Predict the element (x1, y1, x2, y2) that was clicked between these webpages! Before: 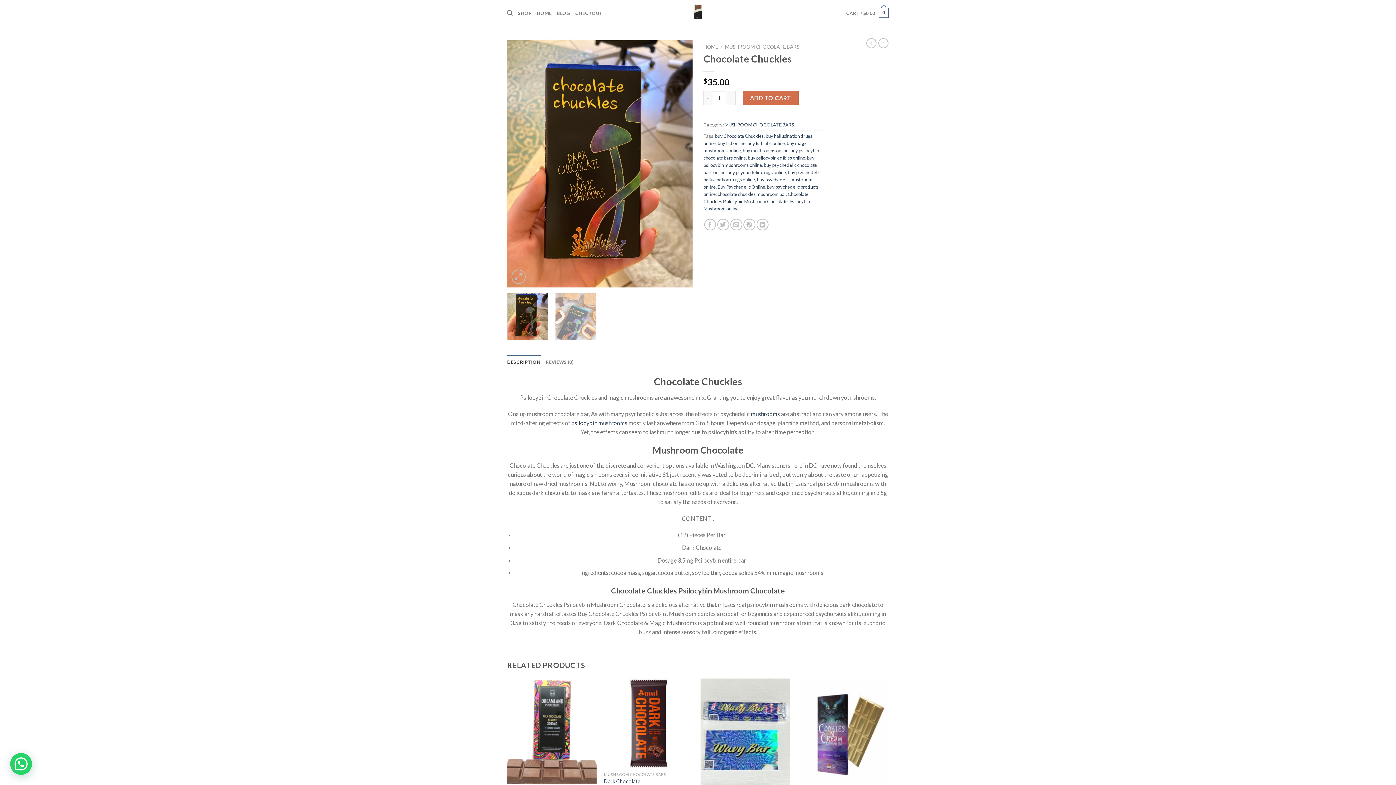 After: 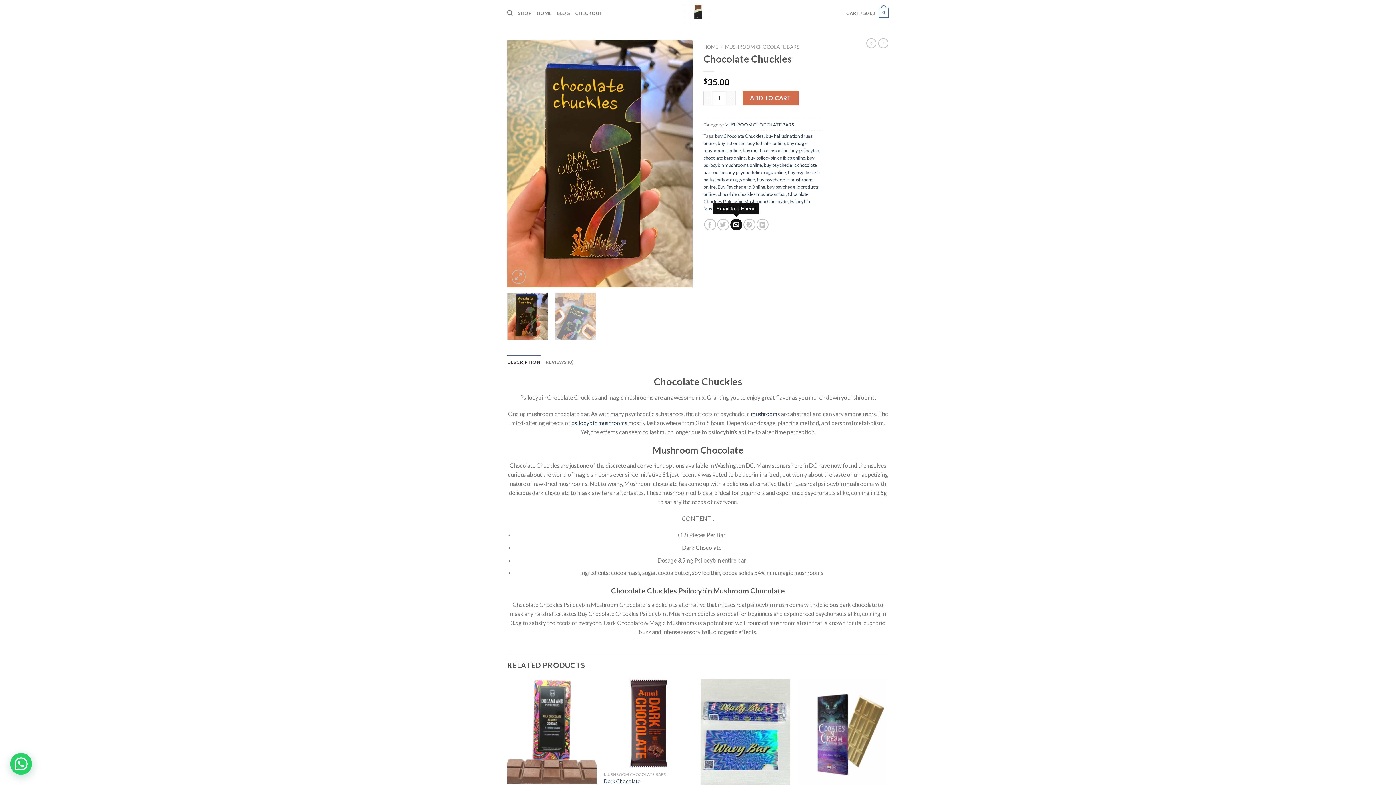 Action: bbox: (730, 218, 742, 230)